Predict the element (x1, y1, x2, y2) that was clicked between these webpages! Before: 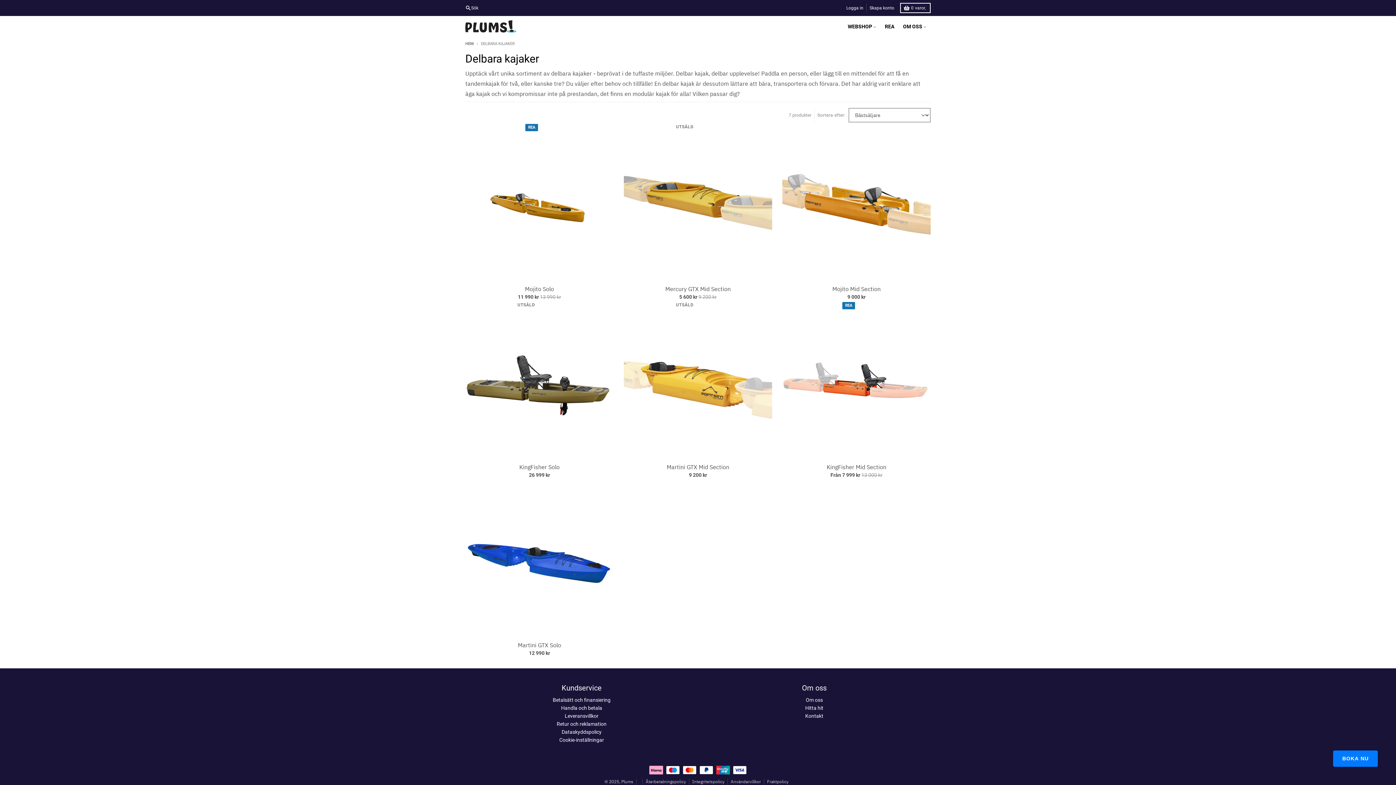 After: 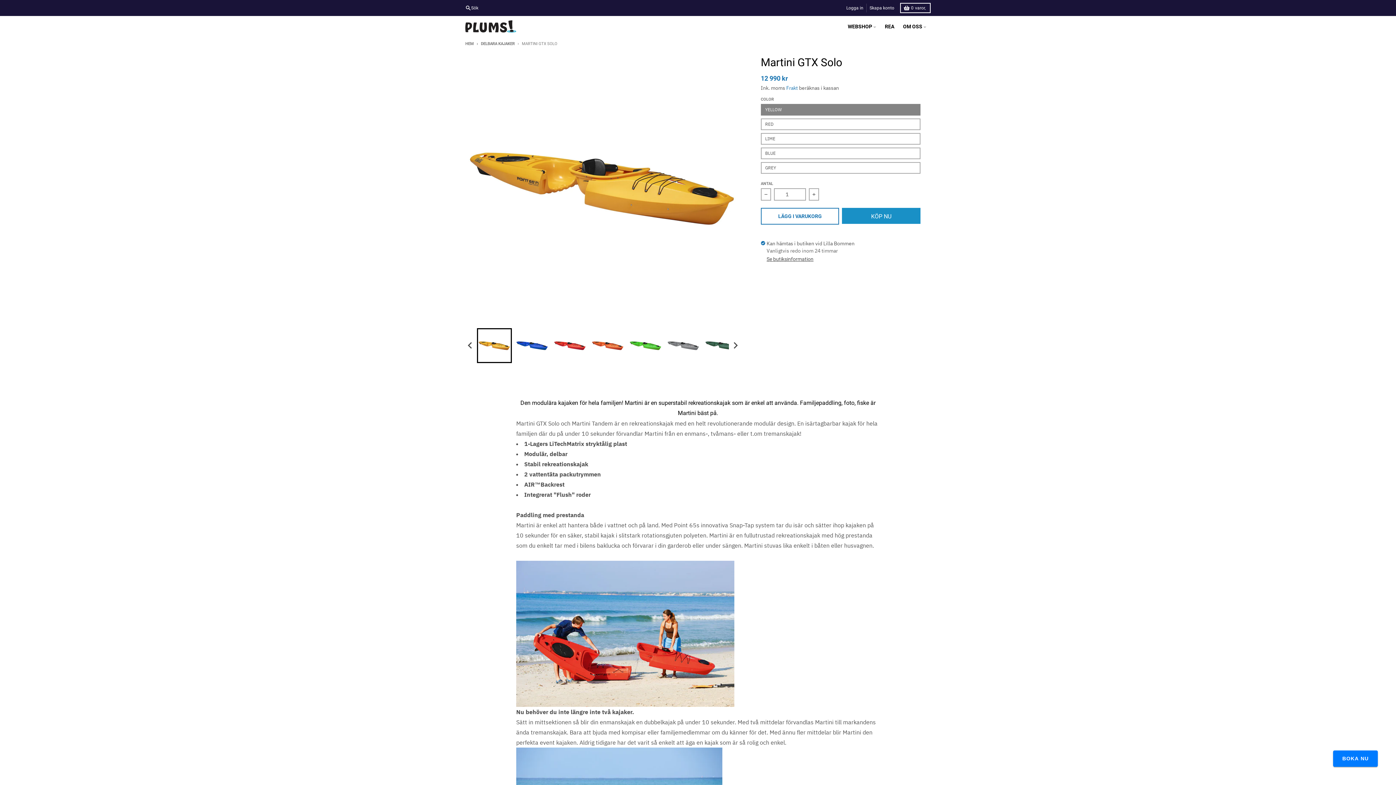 Action: bbox: (465, 489, 613, 637)